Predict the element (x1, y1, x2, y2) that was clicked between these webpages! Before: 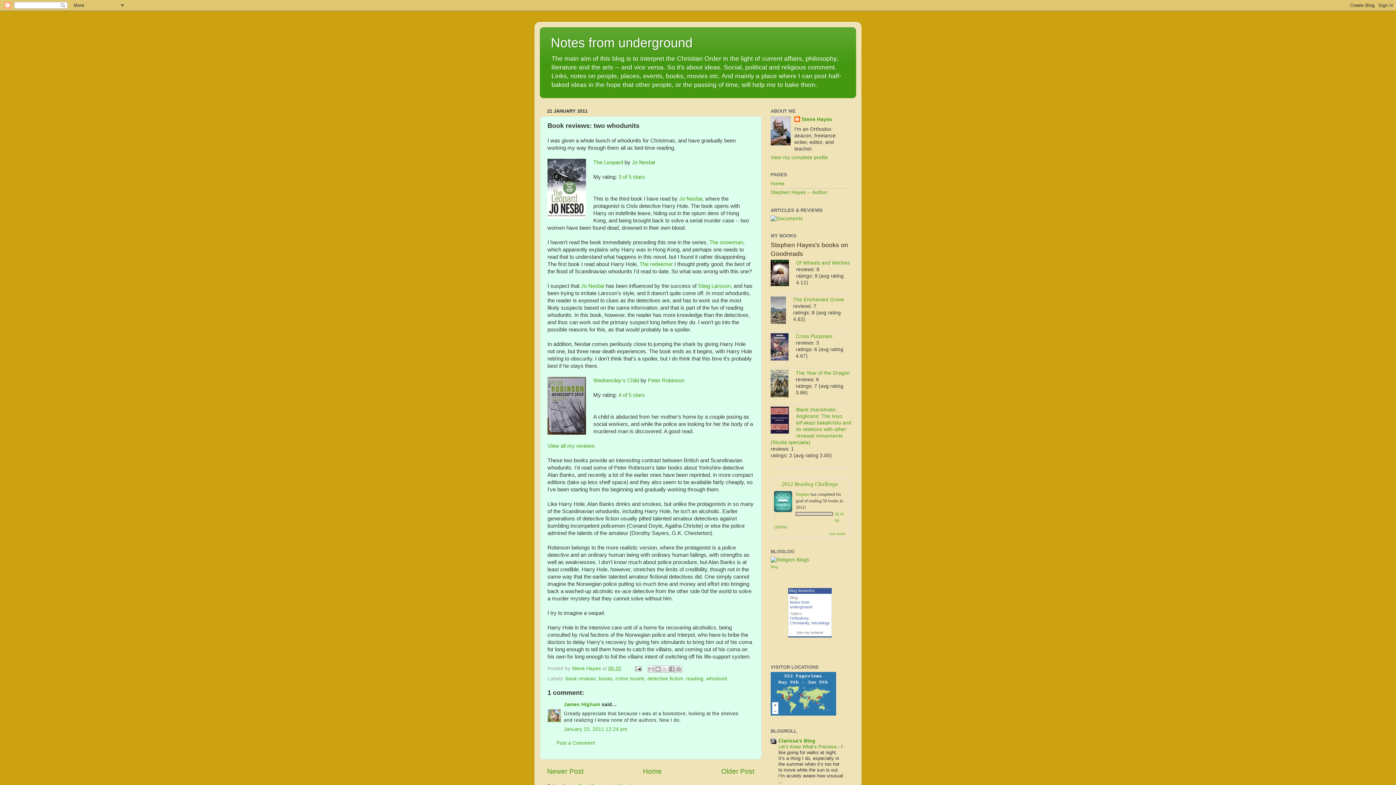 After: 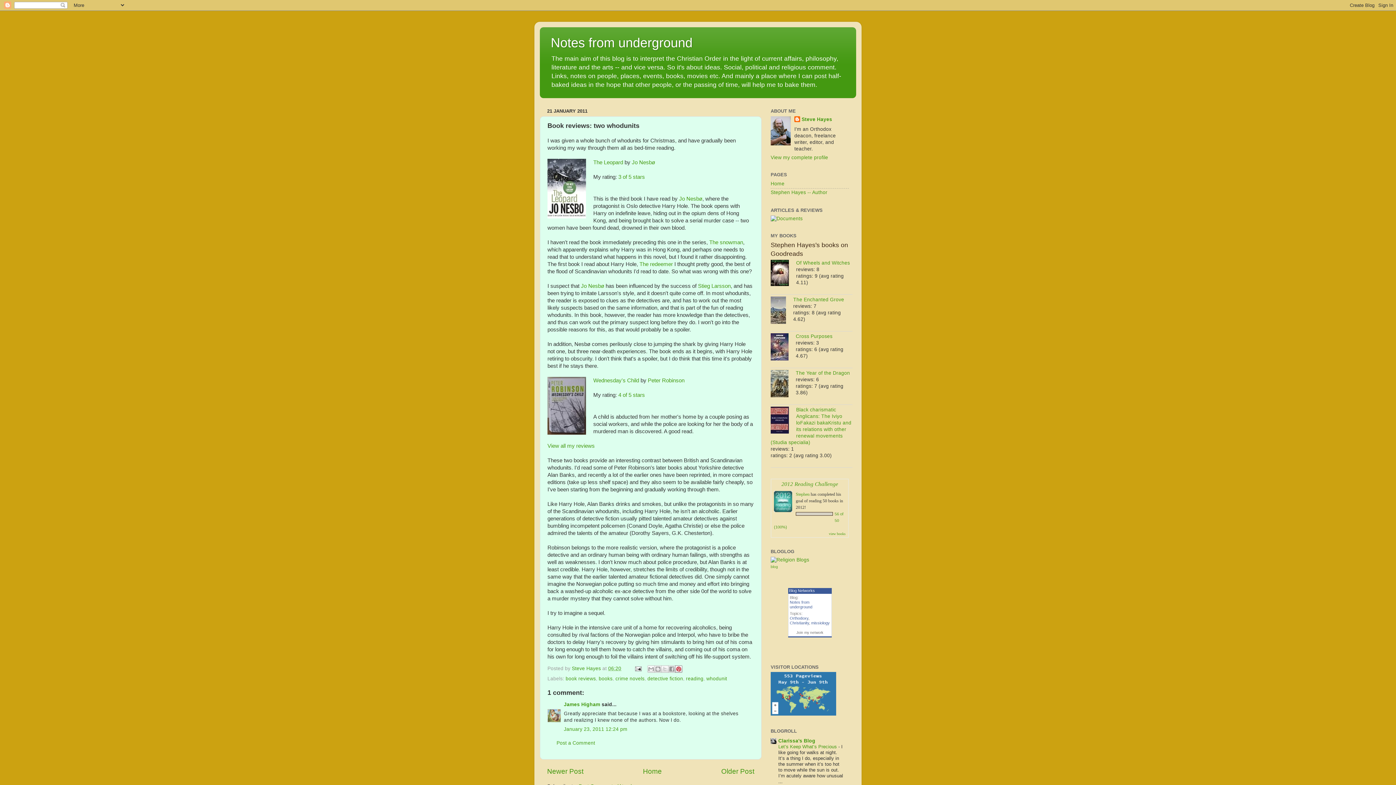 Action: label: Share to Pinterest bbox: (675, 665, 682, 672)